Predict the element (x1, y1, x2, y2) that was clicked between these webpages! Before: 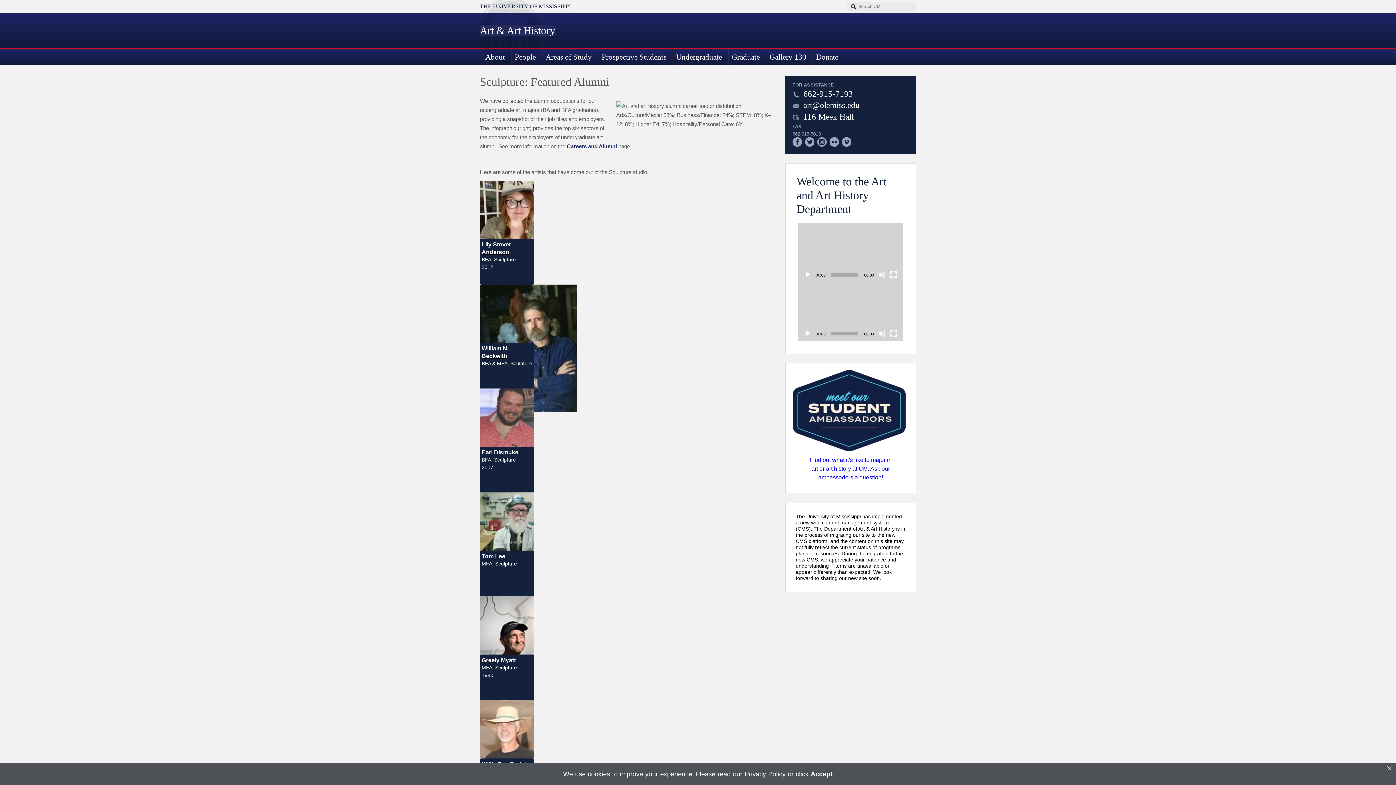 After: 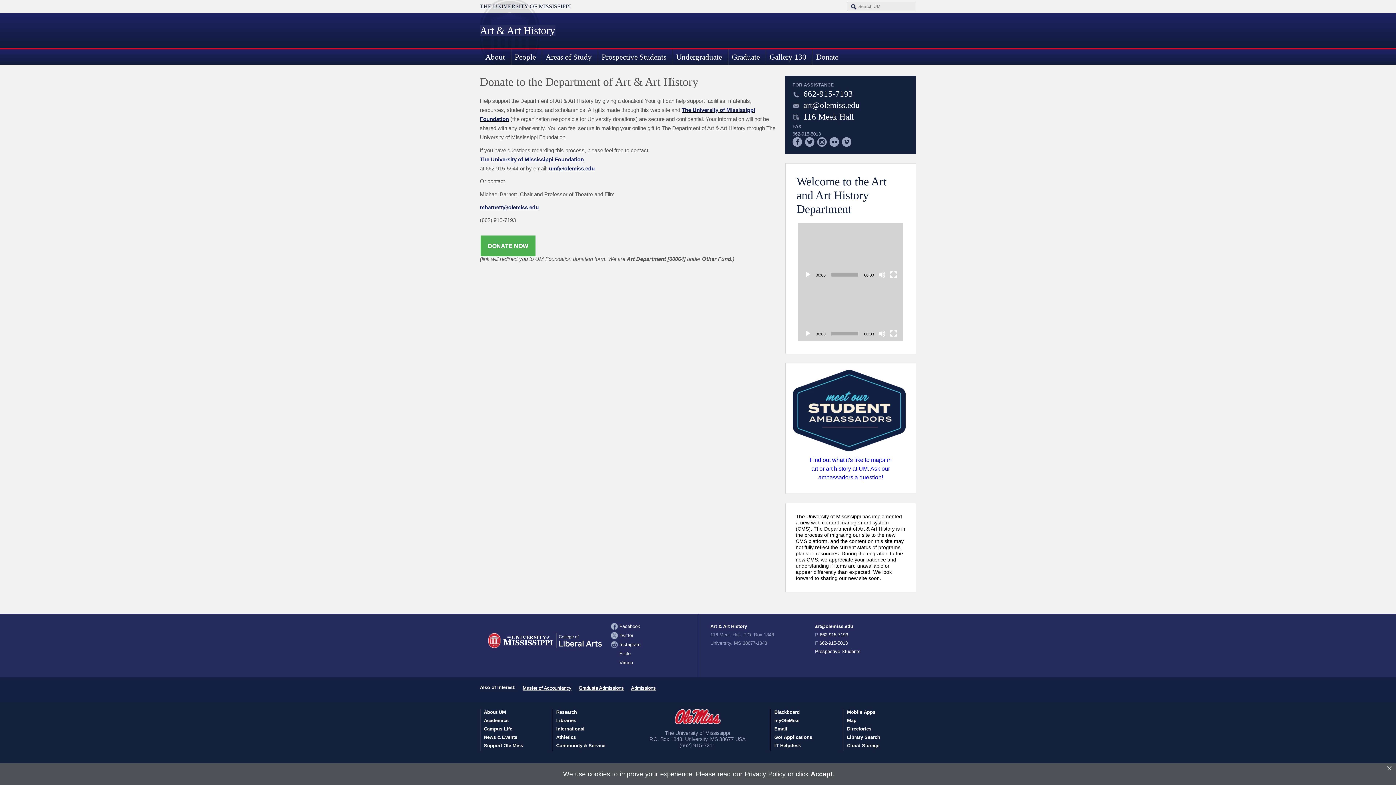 Action: bbox: (812, 49, 842, 64) label: Donate